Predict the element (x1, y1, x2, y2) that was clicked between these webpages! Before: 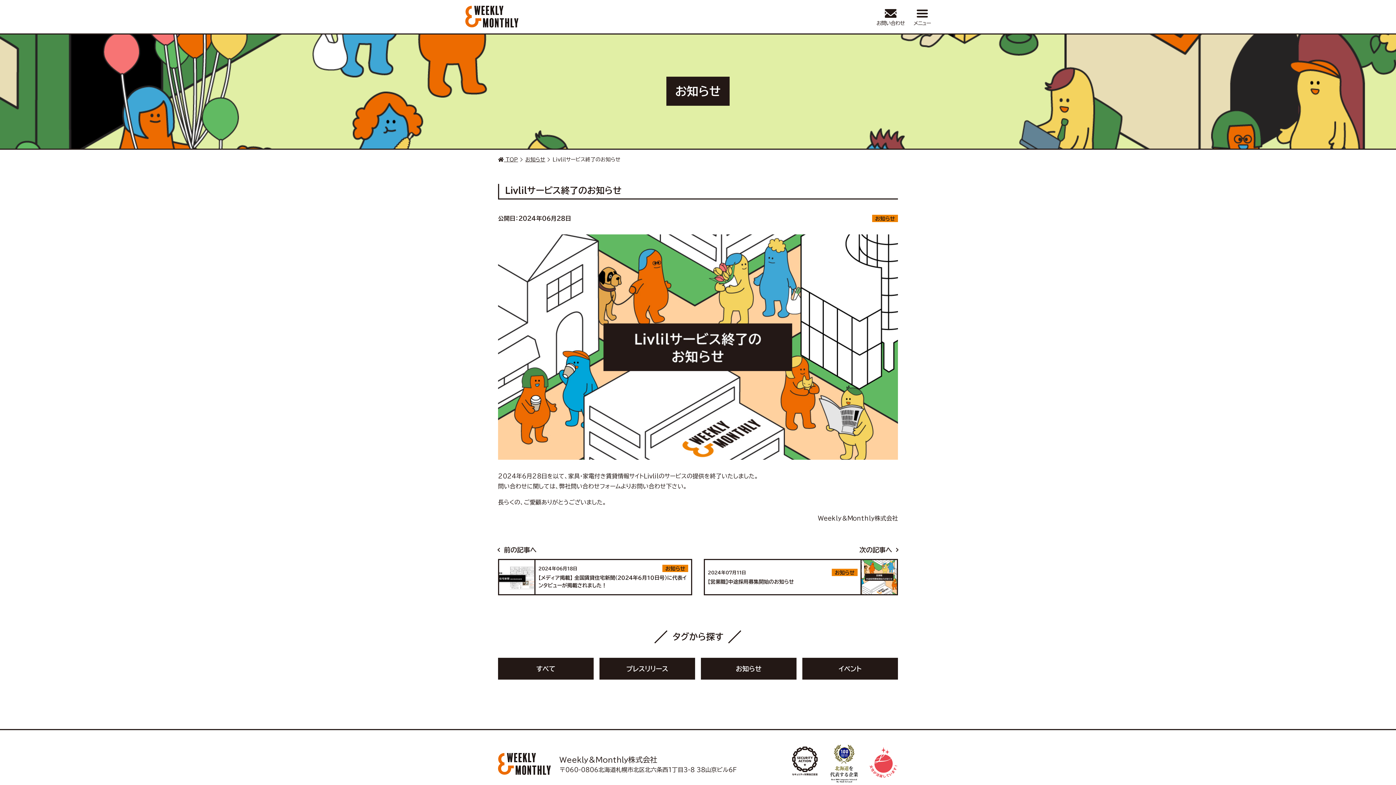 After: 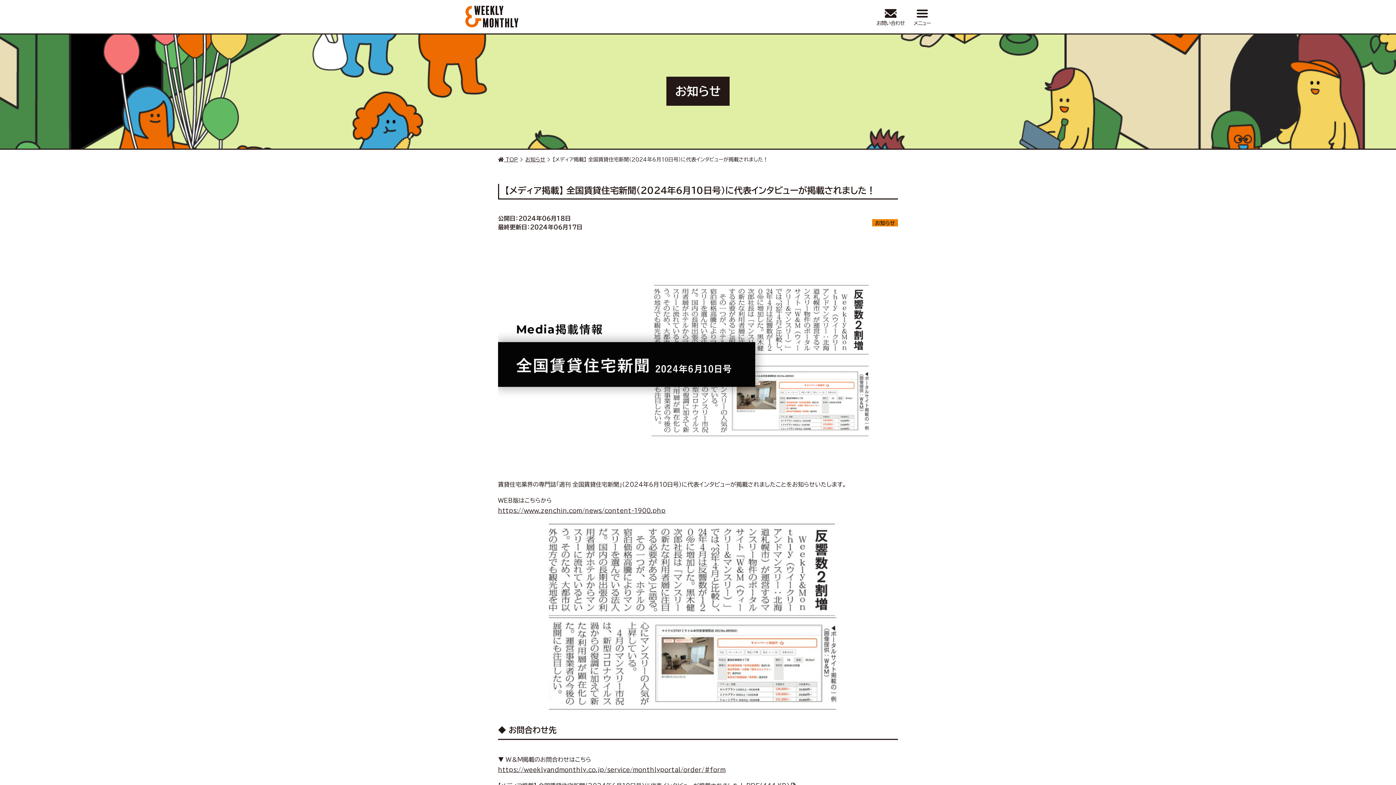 Action: label: 前の記事へ

2024年06月18日

お知らせ

【メディア掲載】 全国賃貸住宅新聞（2024年6月10日号）に代表インタビューが掲載されました！ bbox: (498, 544, 692, 595)